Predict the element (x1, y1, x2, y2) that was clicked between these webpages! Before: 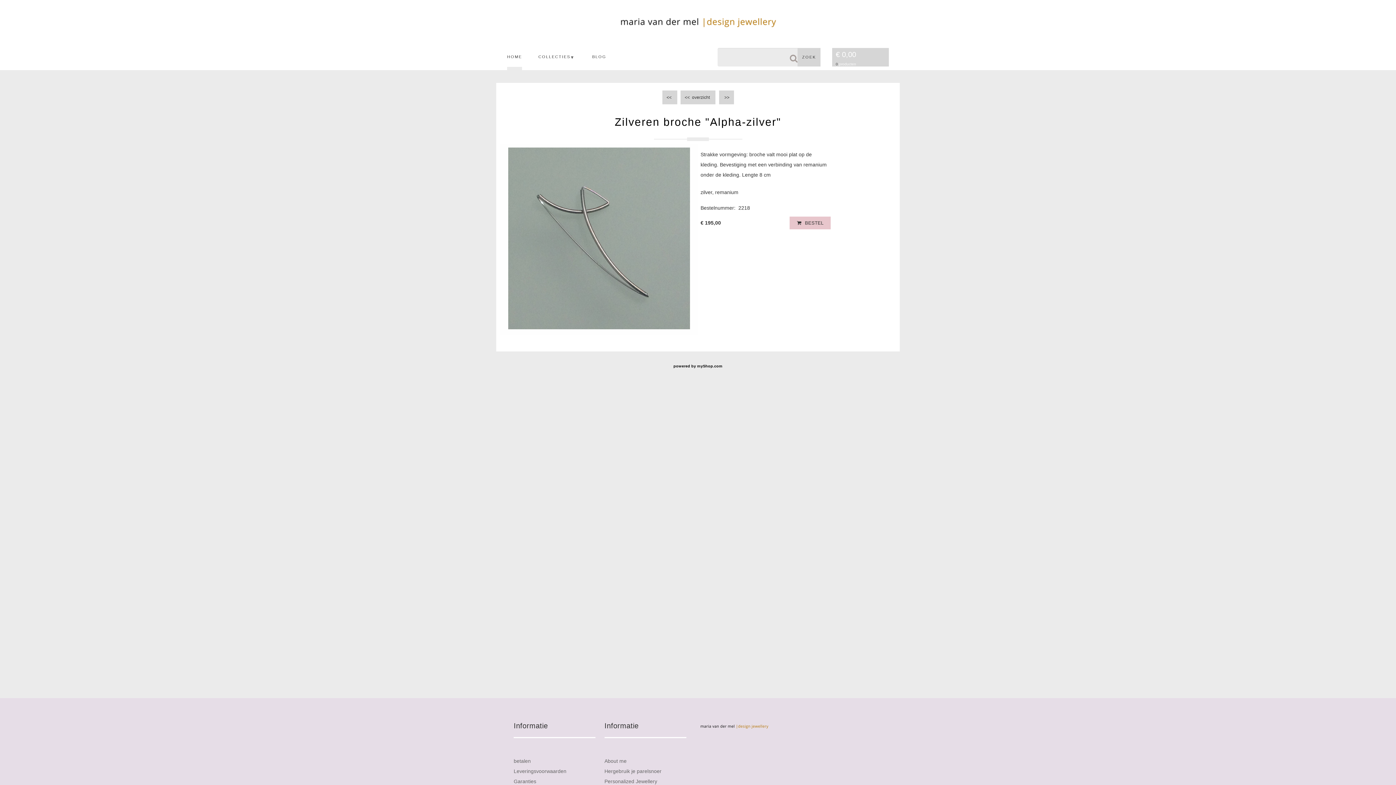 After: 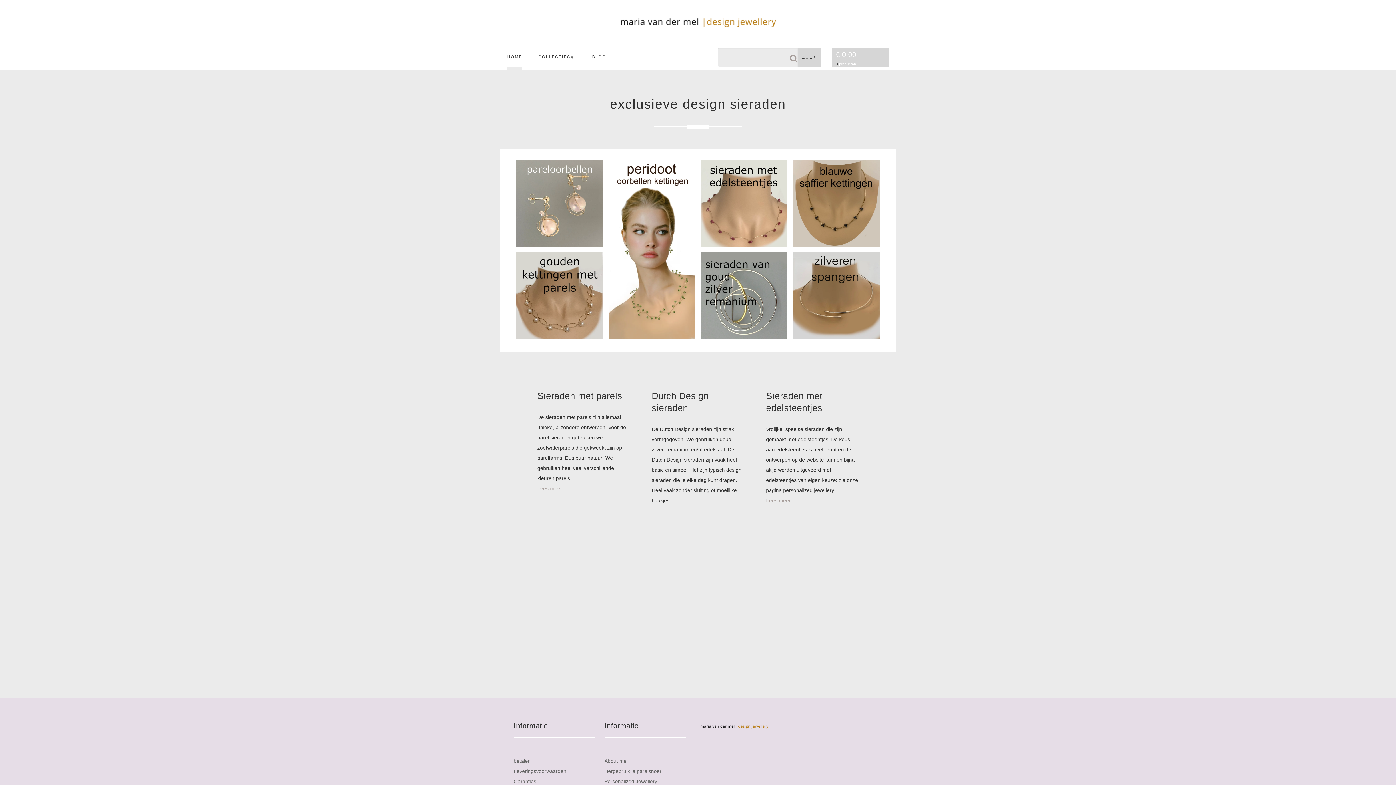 Action: label: HOME bbox: (507, 48, 522, 70)